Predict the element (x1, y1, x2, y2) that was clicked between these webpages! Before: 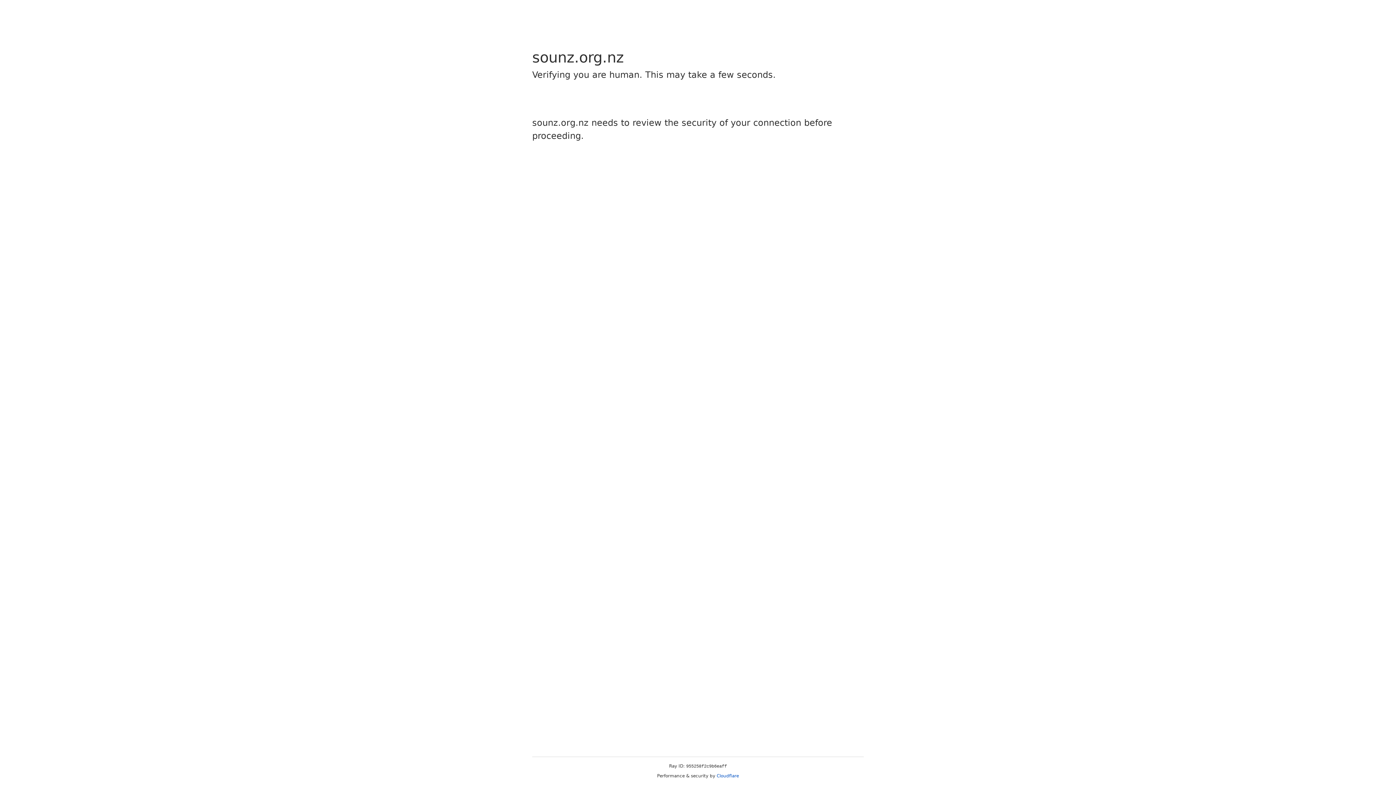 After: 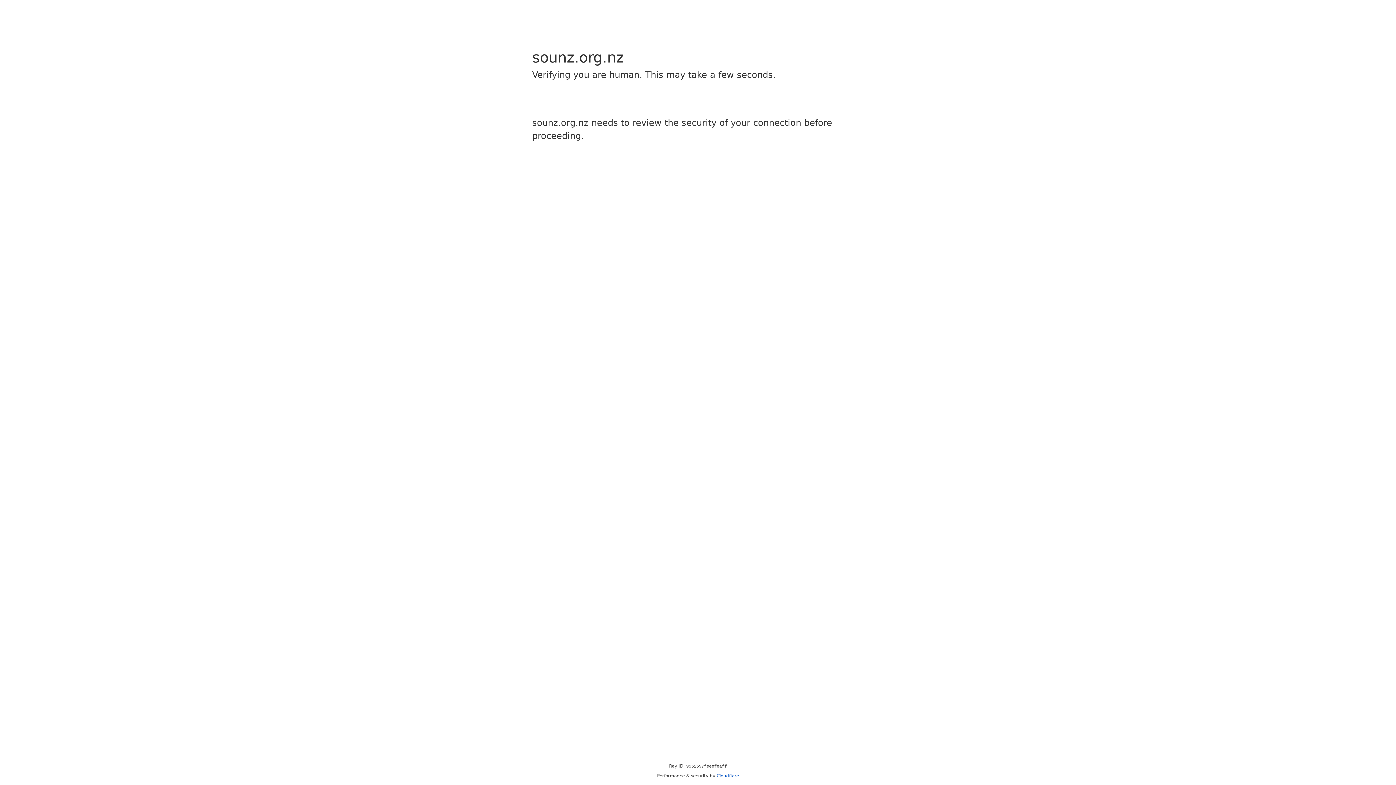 Action: bbox: (716, 773, 739, 778) label: Cloudflare